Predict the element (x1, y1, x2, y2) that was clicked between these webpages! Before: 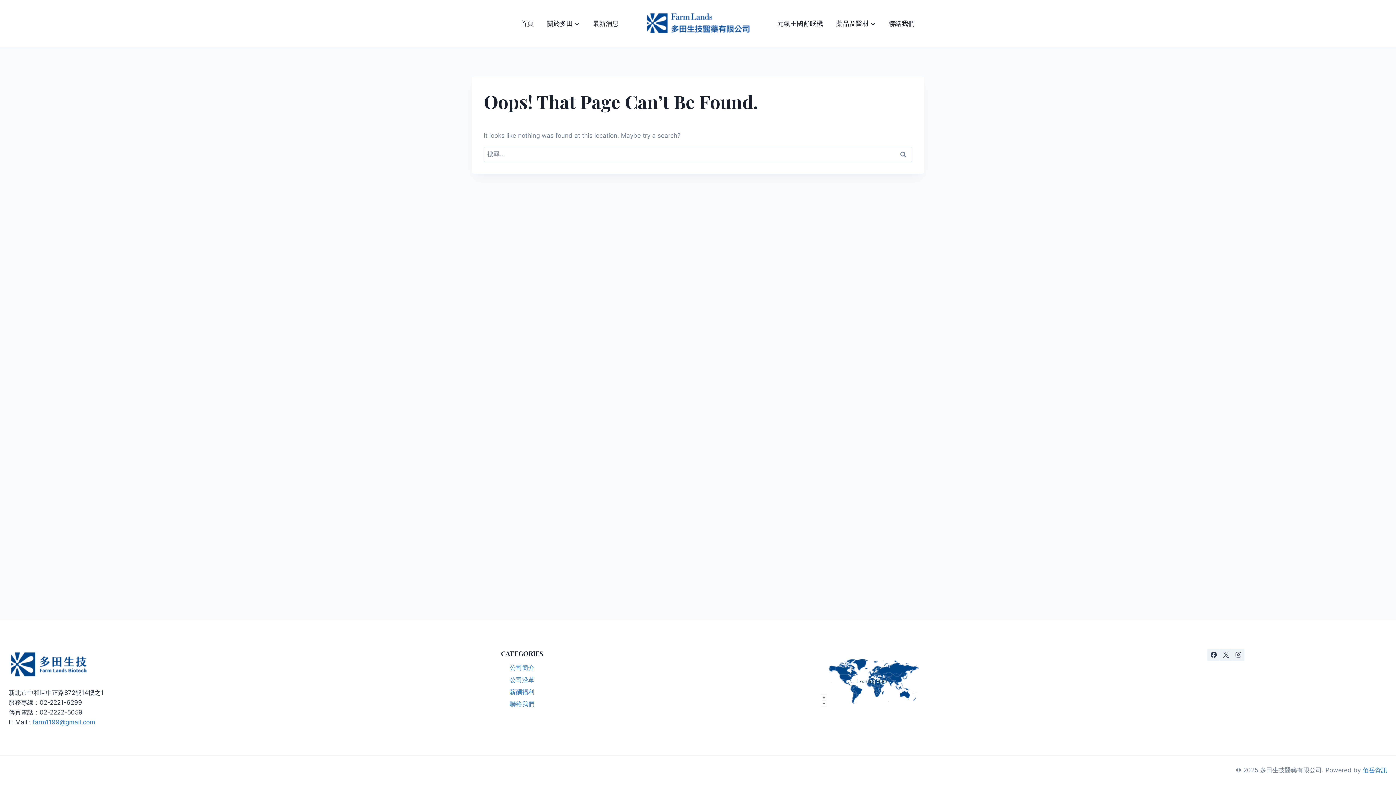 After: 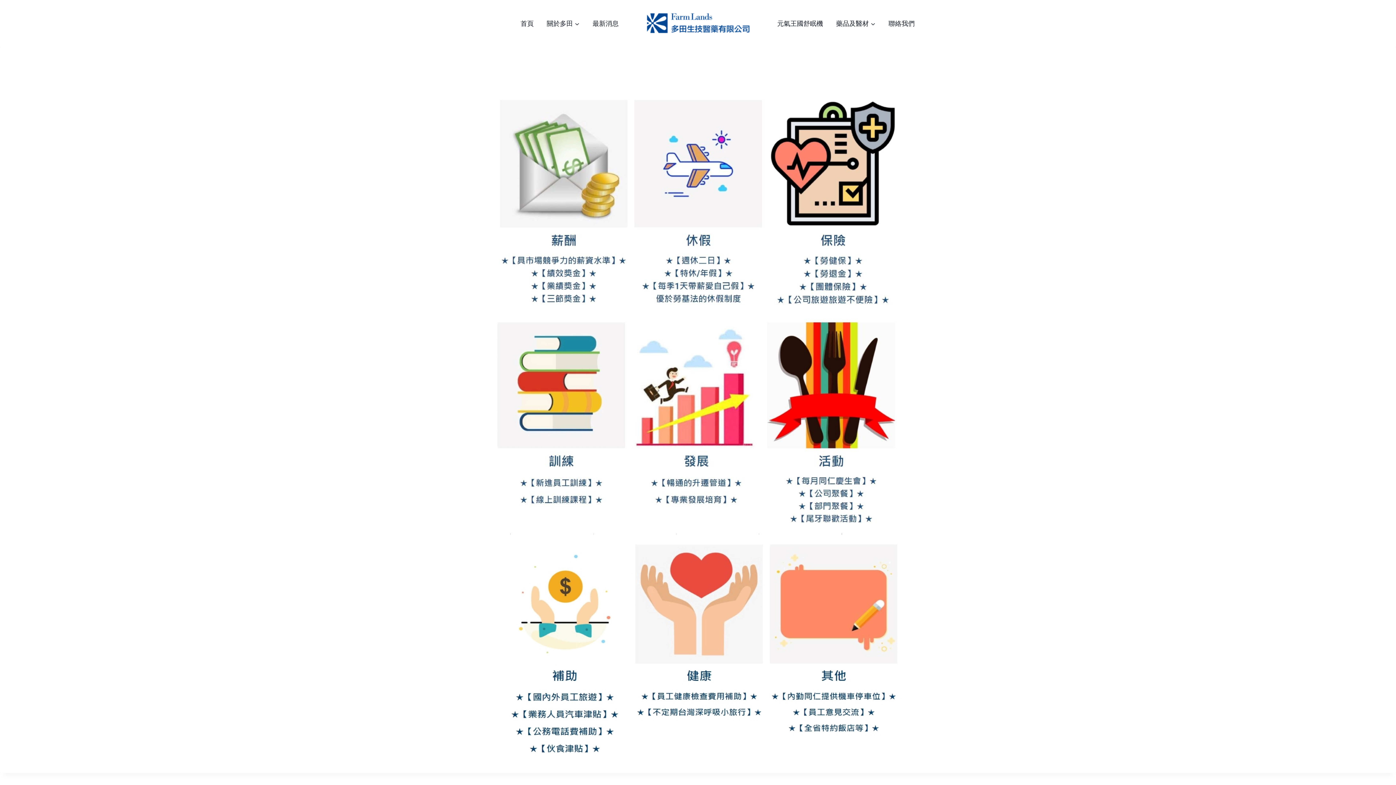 Action: label: 薪酬福利 bbox: (360, 686, 683, 698)